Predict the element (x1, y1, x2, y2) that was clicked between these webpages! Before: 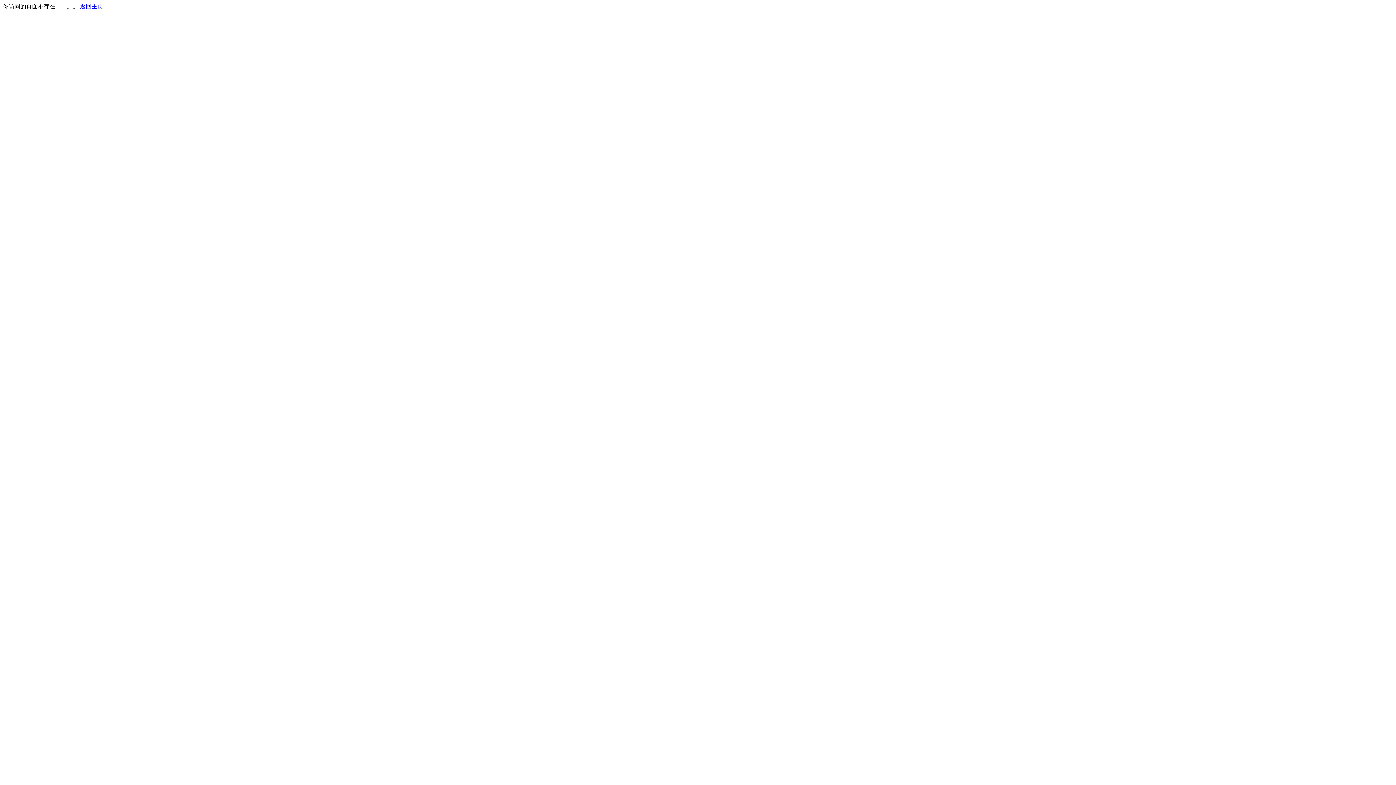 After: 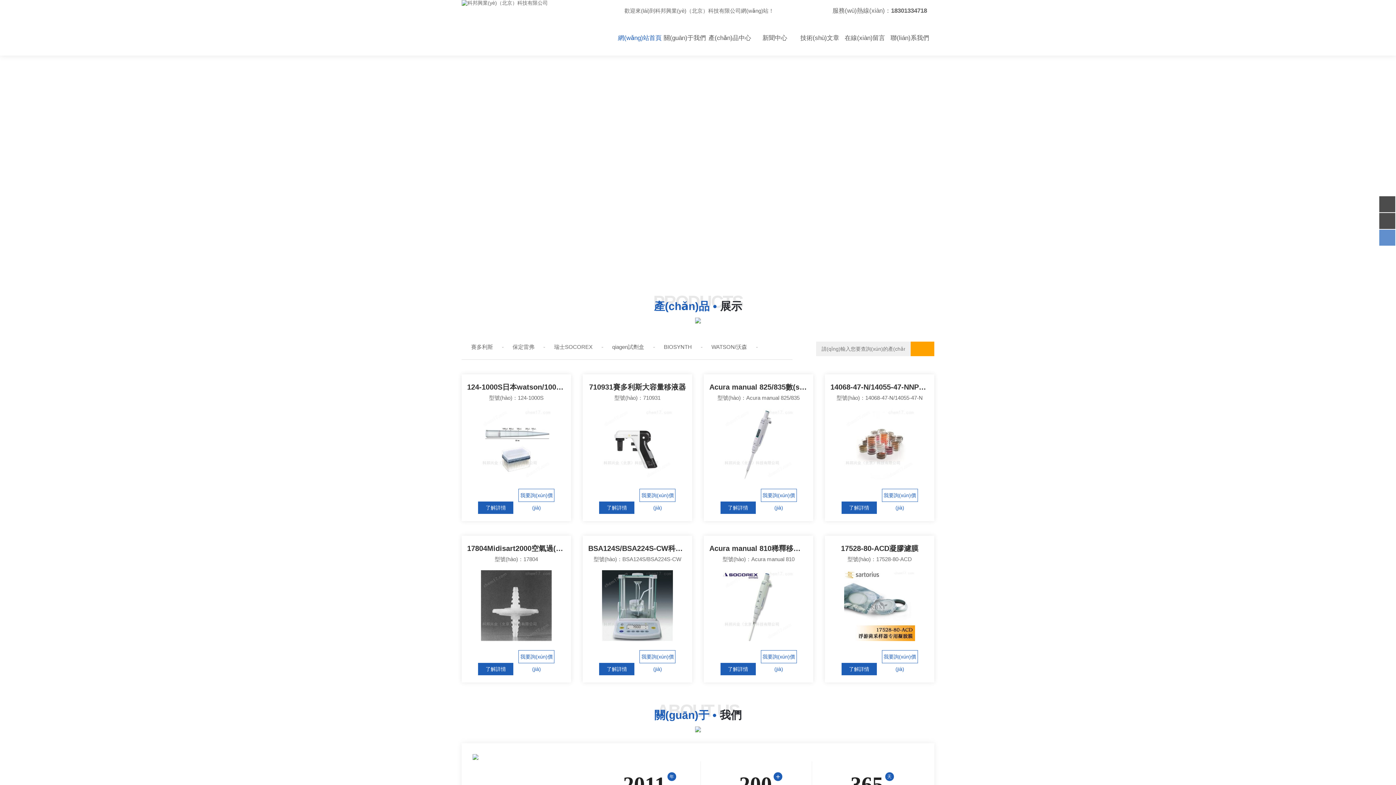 Action: bbox: (80, 3, 103, 9) label: 返回主页